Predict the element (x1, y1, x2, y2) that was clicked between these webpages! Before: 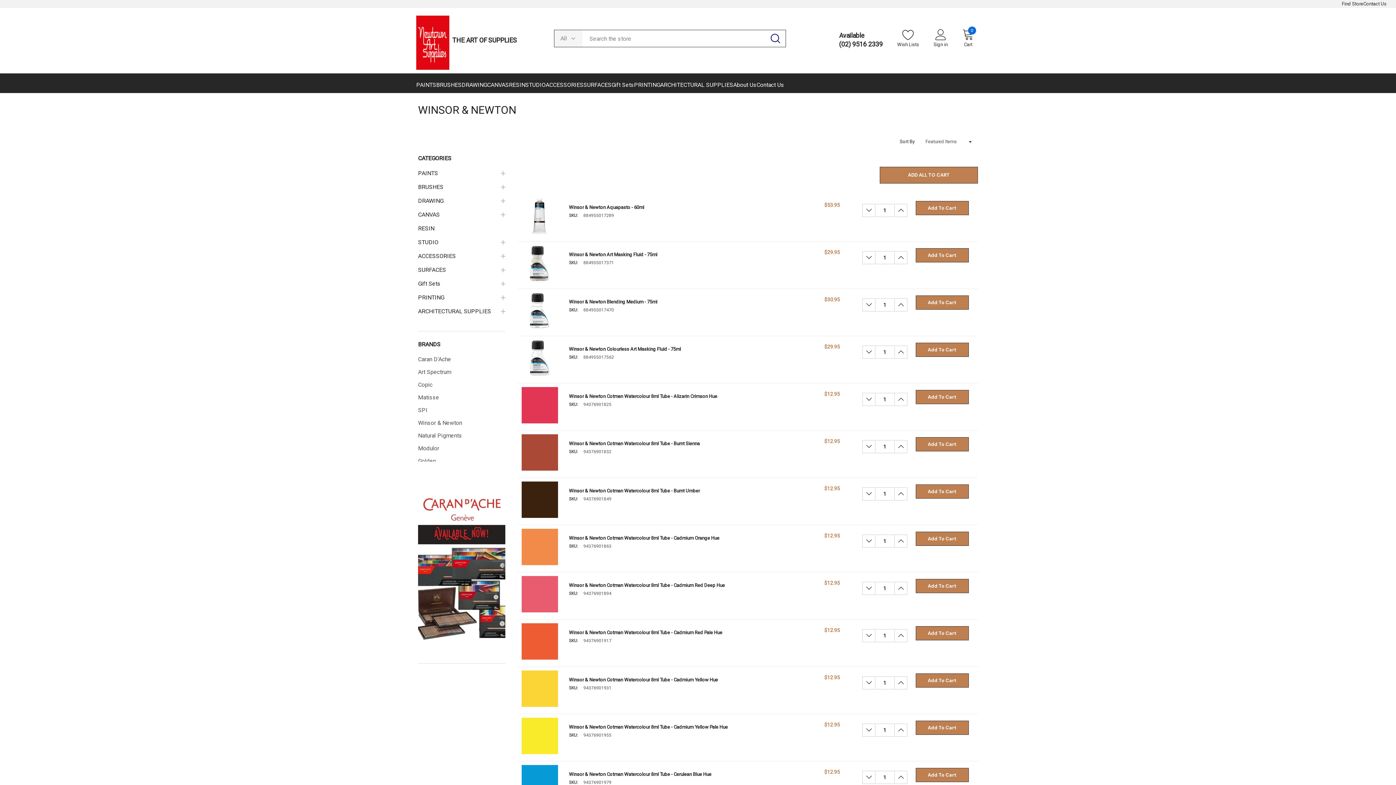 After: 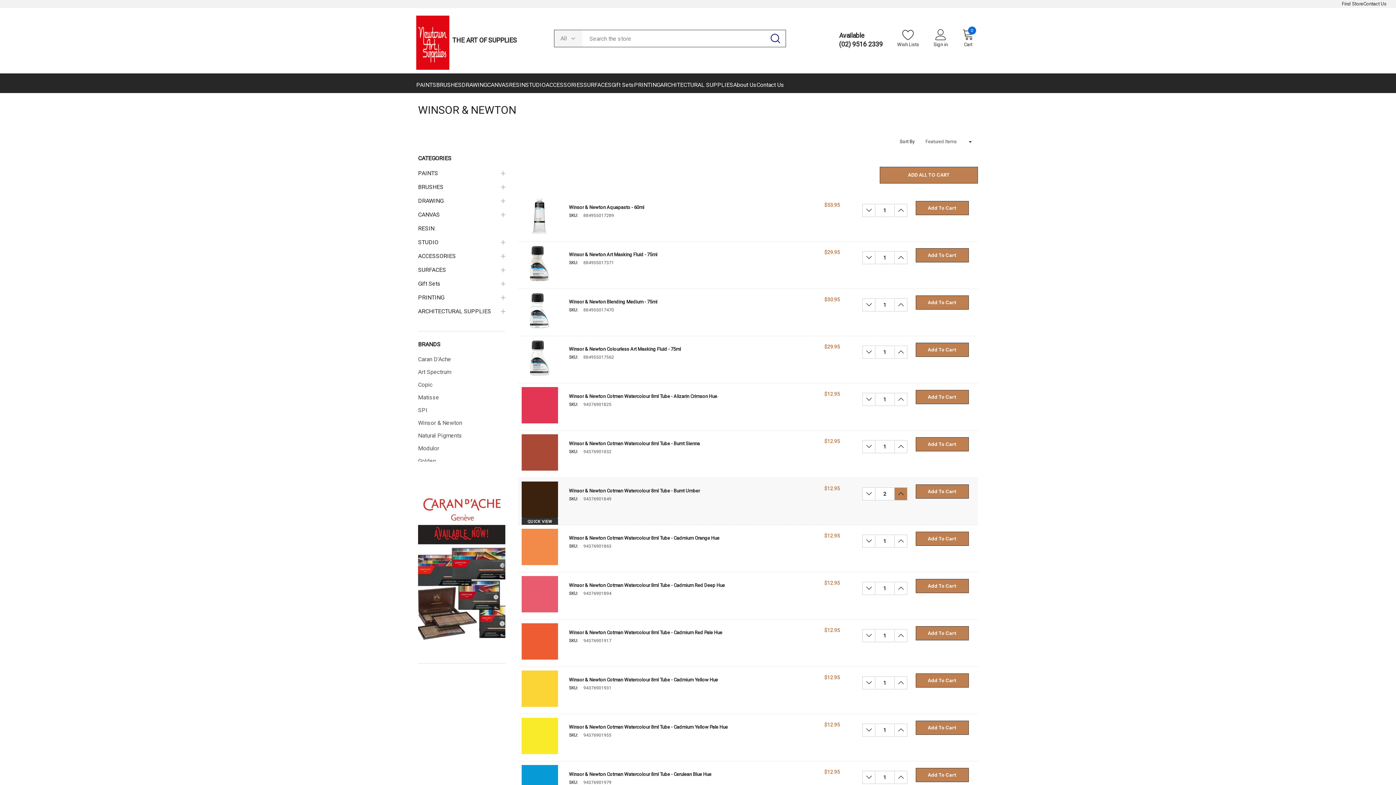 Action: label: Increase Quantity: bbox: (894, 487, 907, 500)